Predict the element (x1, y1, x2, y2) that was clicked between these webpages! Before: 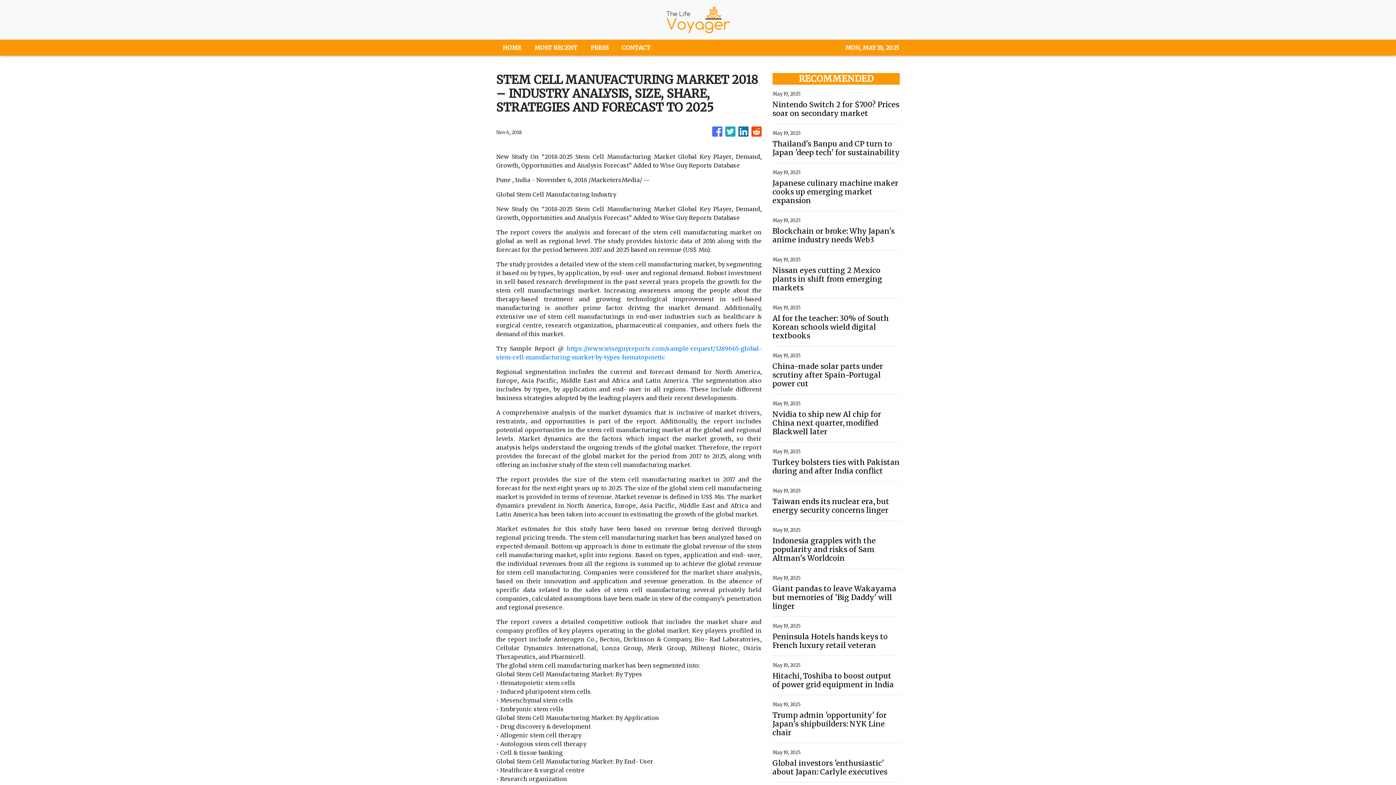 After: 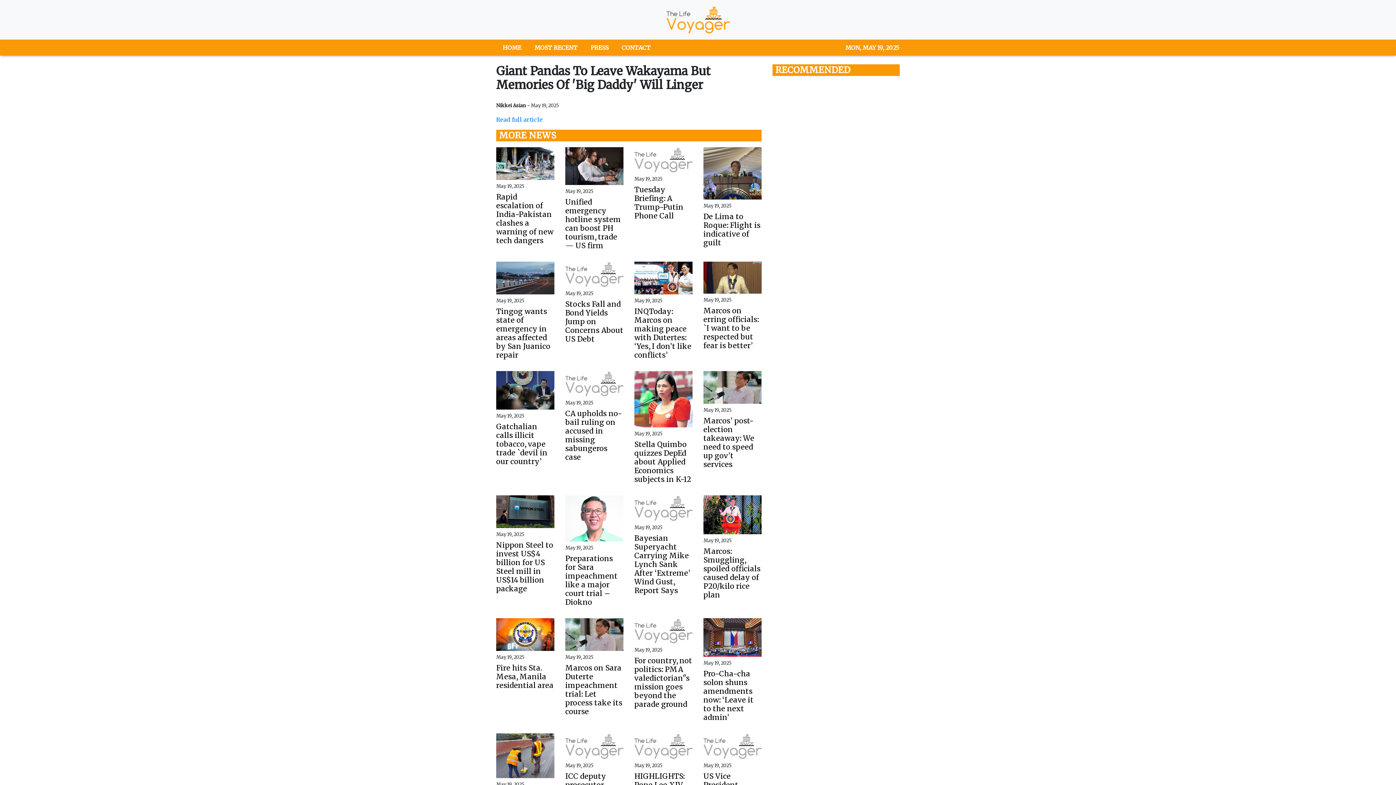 Action: bbox: (772, 584, 900, 610) label: Giant pandas to leave Wakayama but memories of 'Big Daddy' will linger